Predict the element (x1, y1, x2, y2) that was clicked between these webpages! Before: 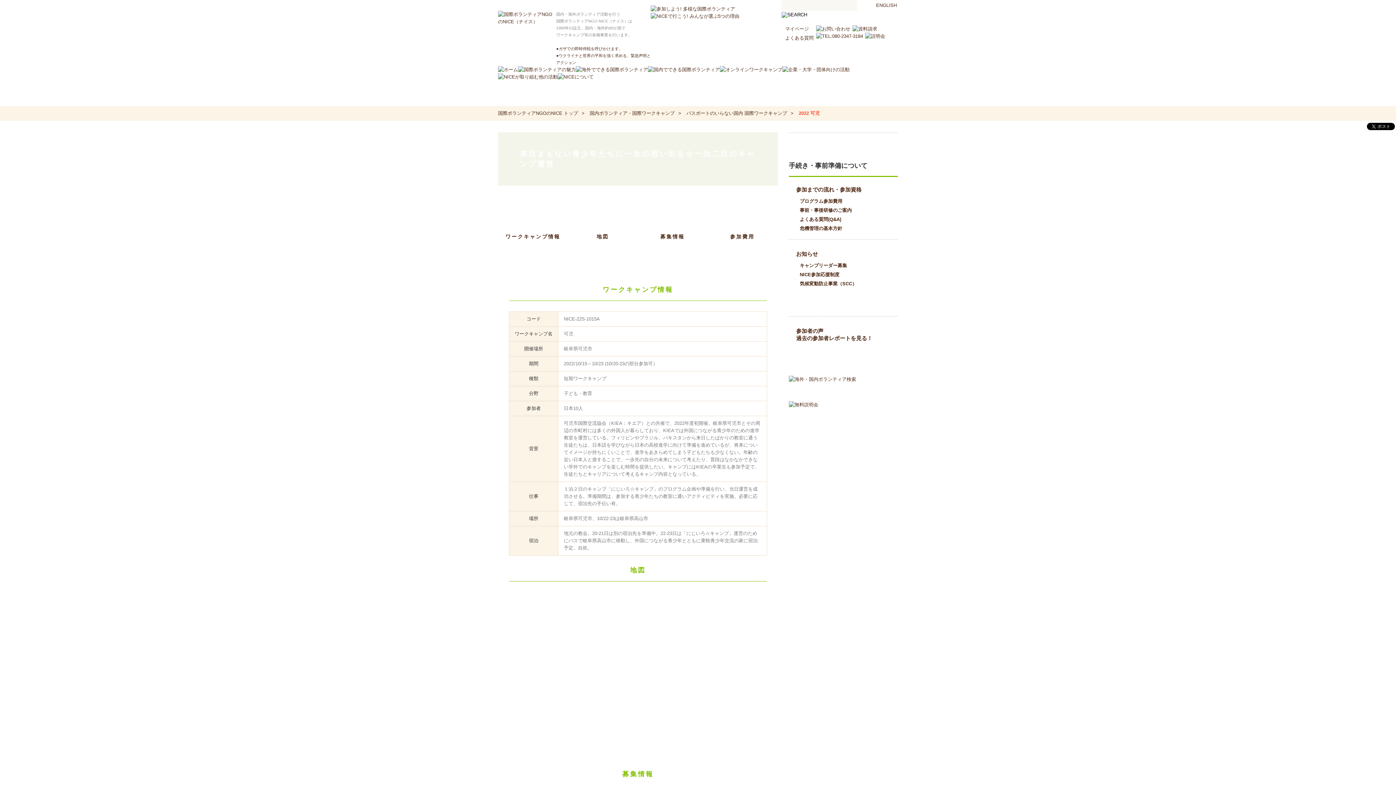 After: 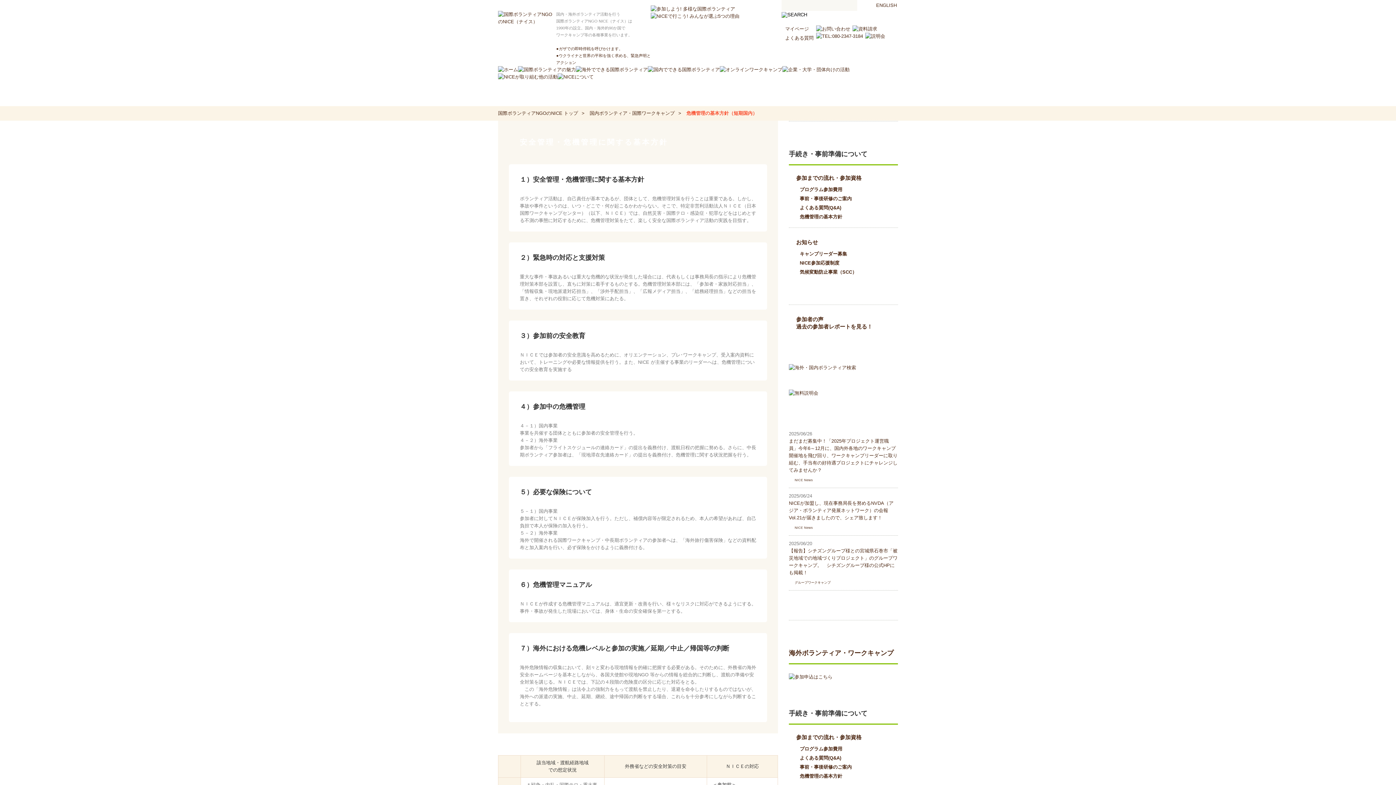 Action: label: 危機管理の基本方針 bbox: (800, 225, 842, 231)